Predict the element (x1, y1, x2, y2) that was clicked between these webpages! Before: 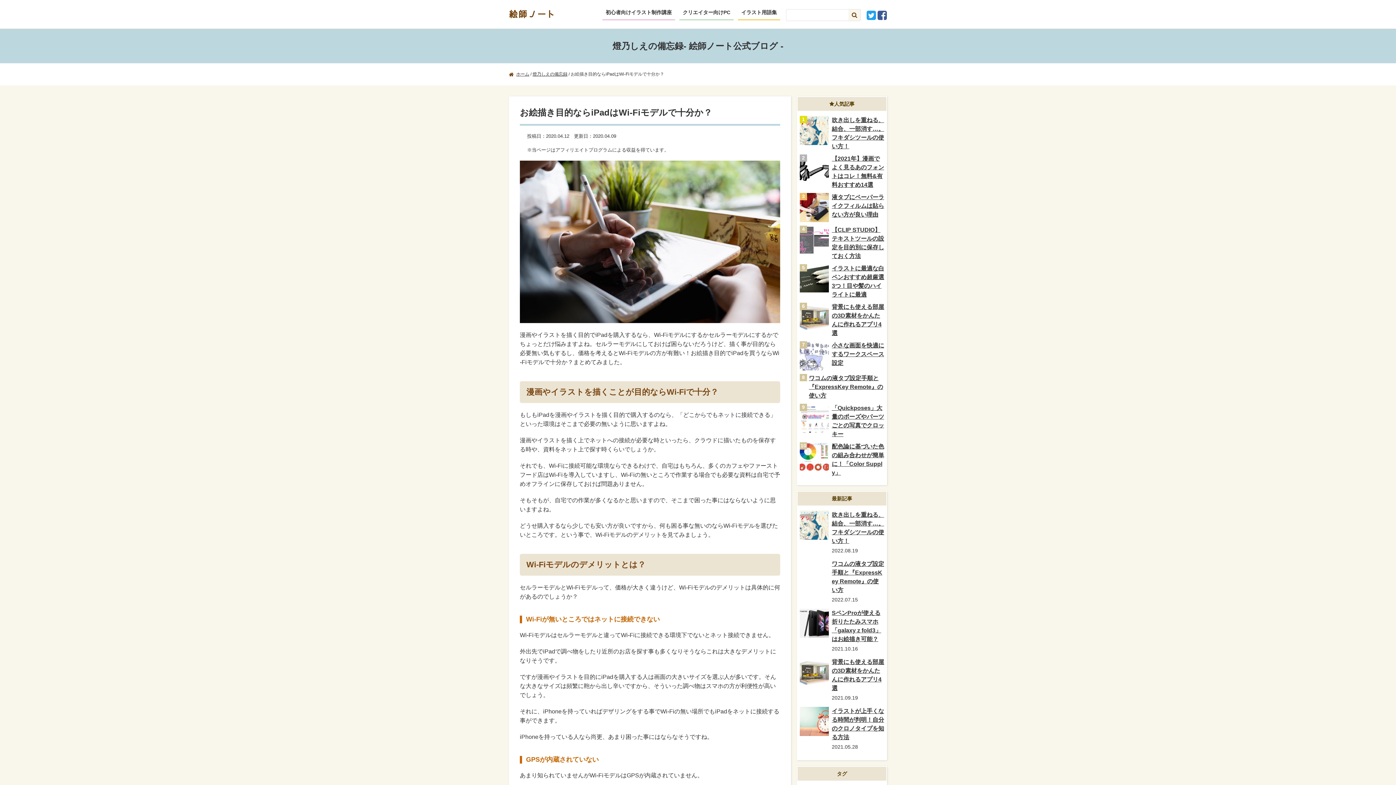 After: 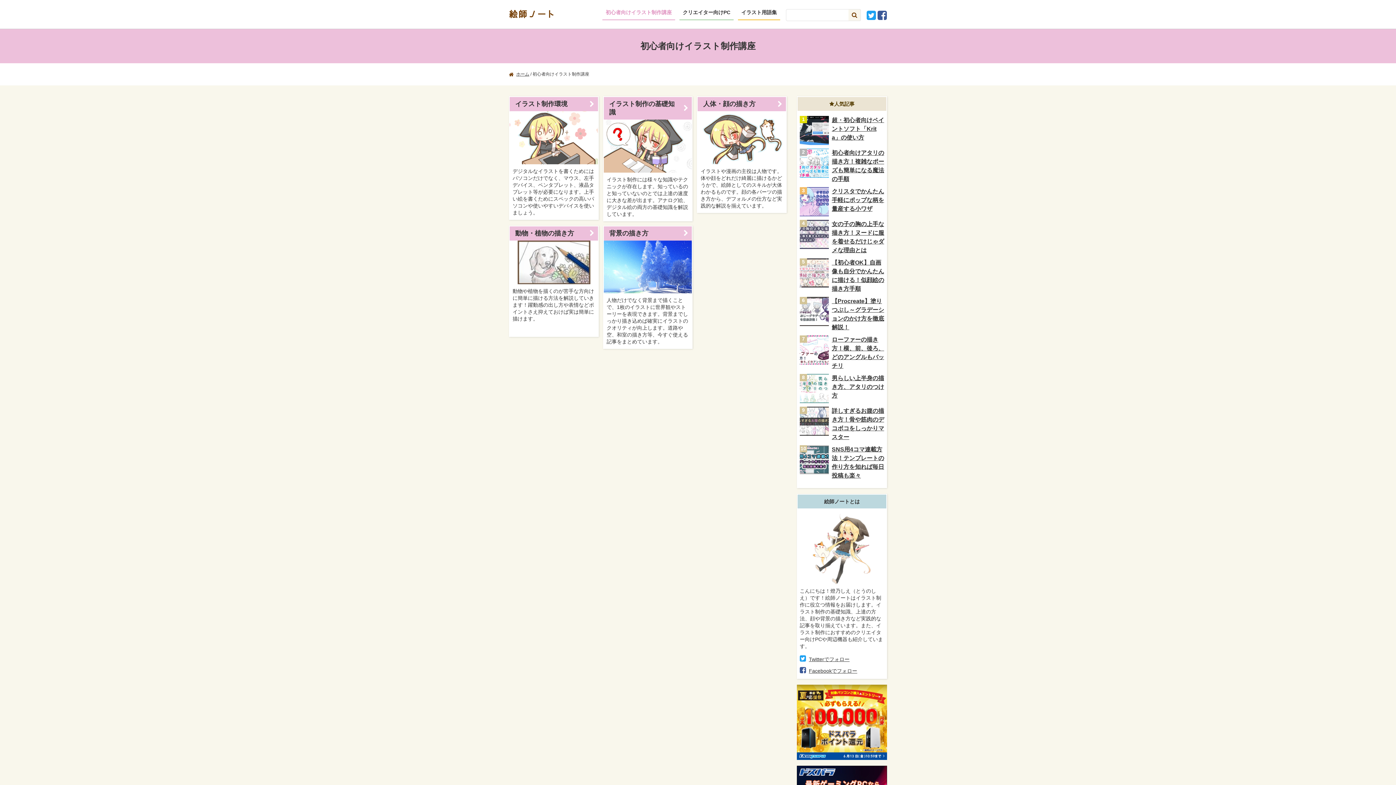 Action: label: 初心者向けイラスト制作講座 bbox: (602, 9, 675, 20)